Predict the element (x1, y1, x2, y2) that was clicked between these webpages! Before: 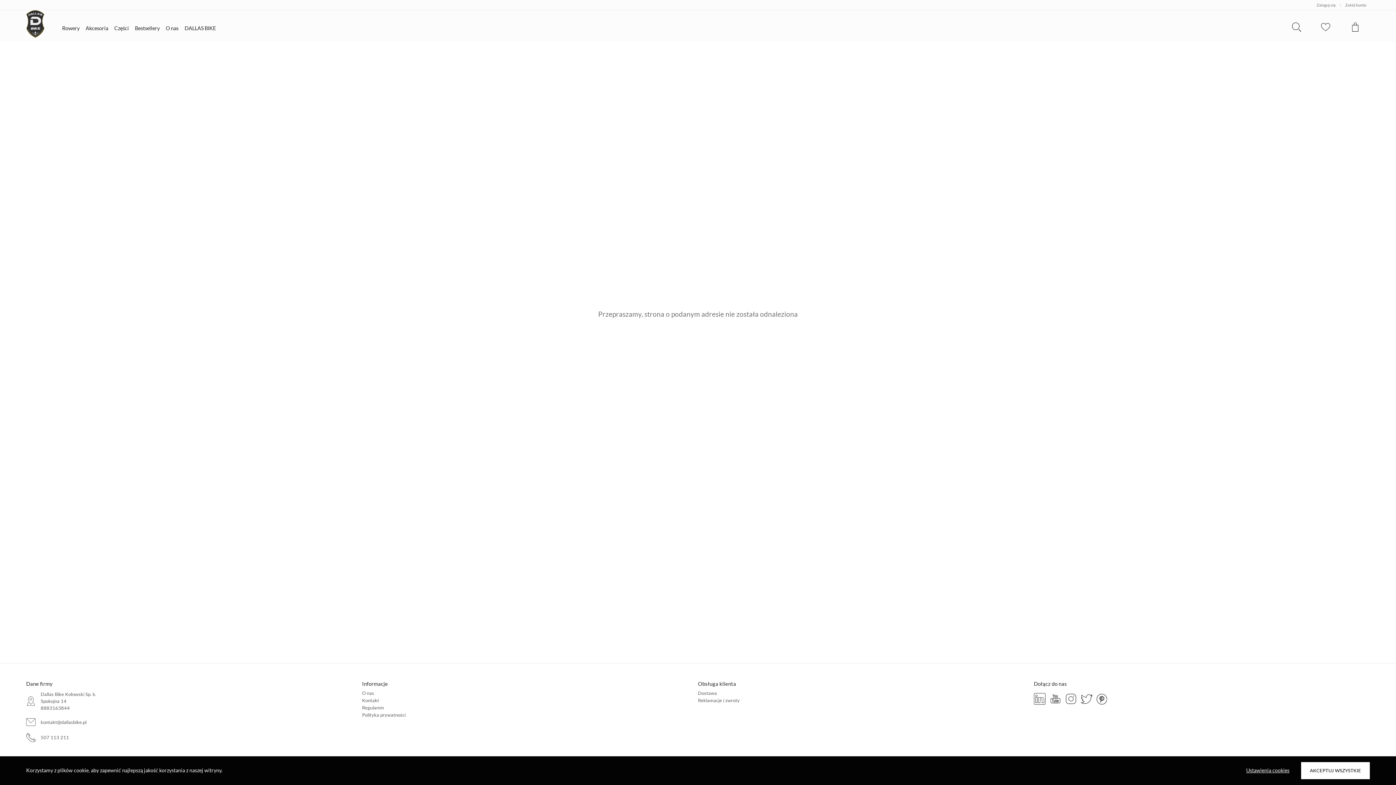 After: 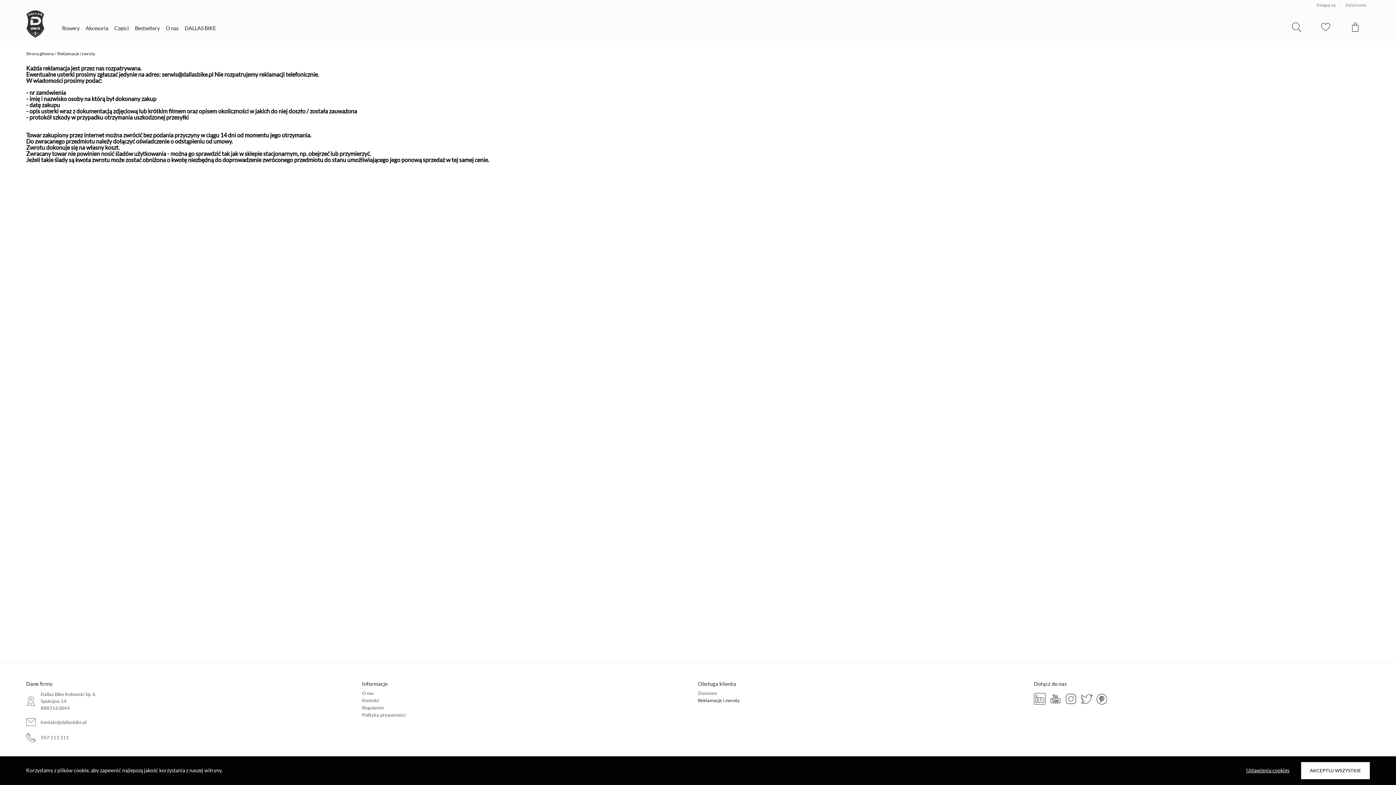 Action: bbox: (698, 697, 740, 703) label: Reklamacje i zwroty